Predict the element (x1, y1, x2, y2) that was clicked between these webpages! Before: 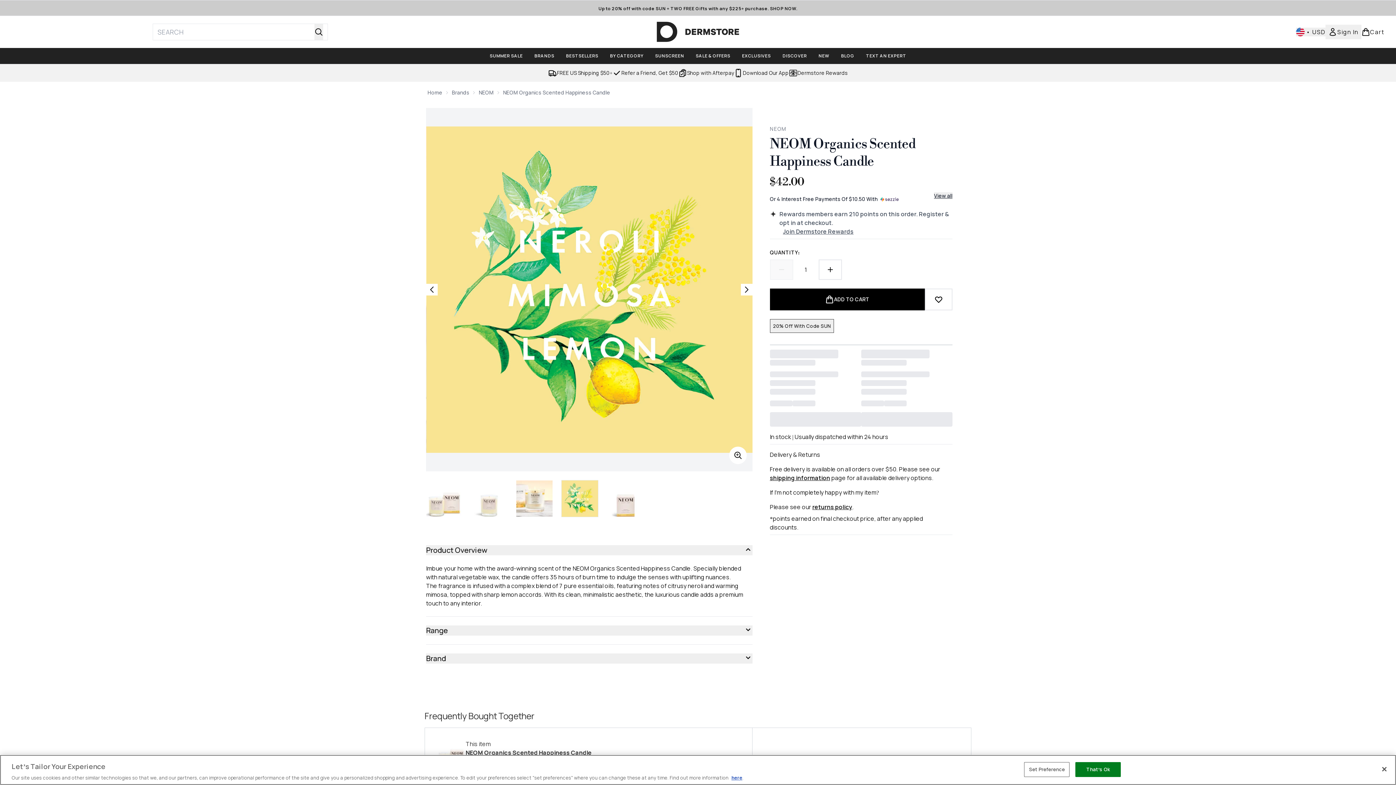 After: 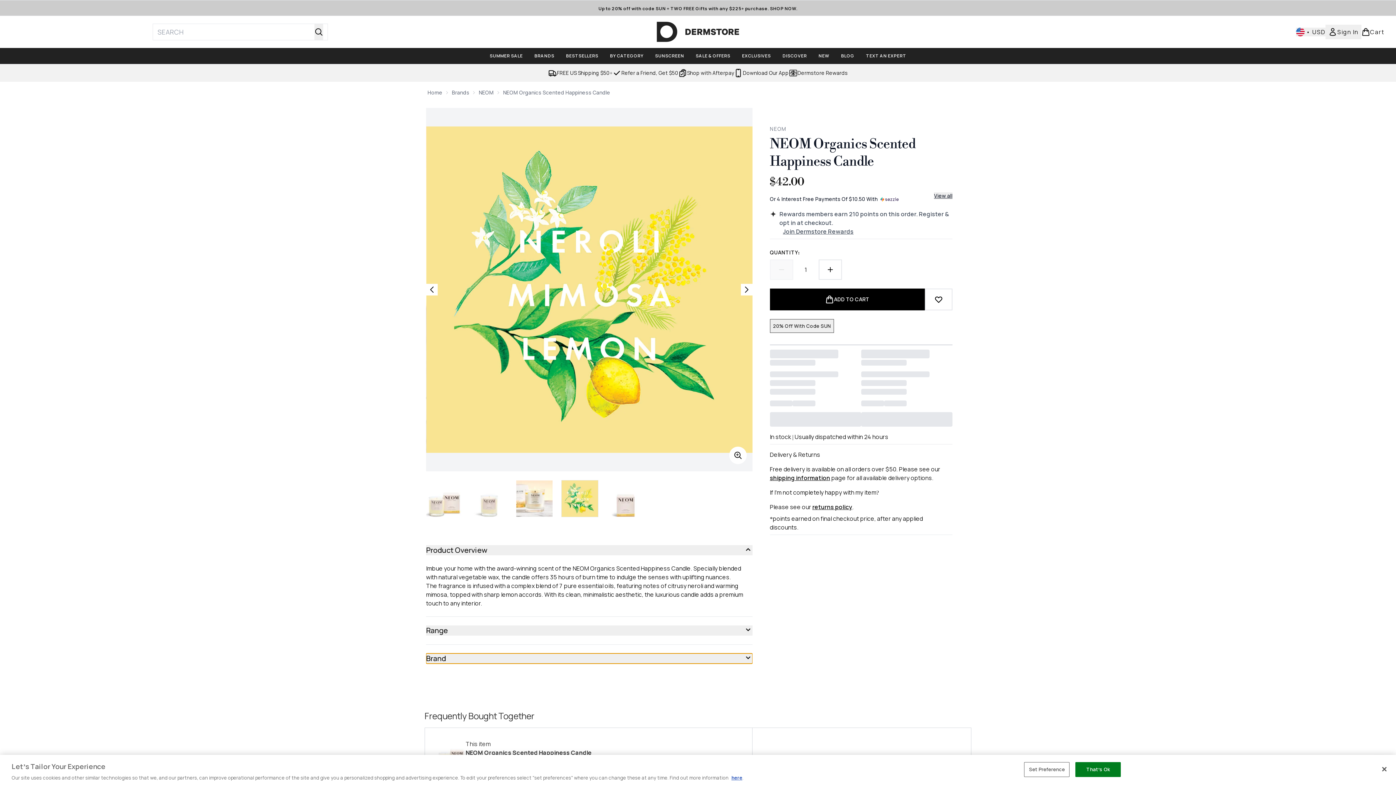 Action: bbox: (426, 653, 752, 664) label: Expand Brand